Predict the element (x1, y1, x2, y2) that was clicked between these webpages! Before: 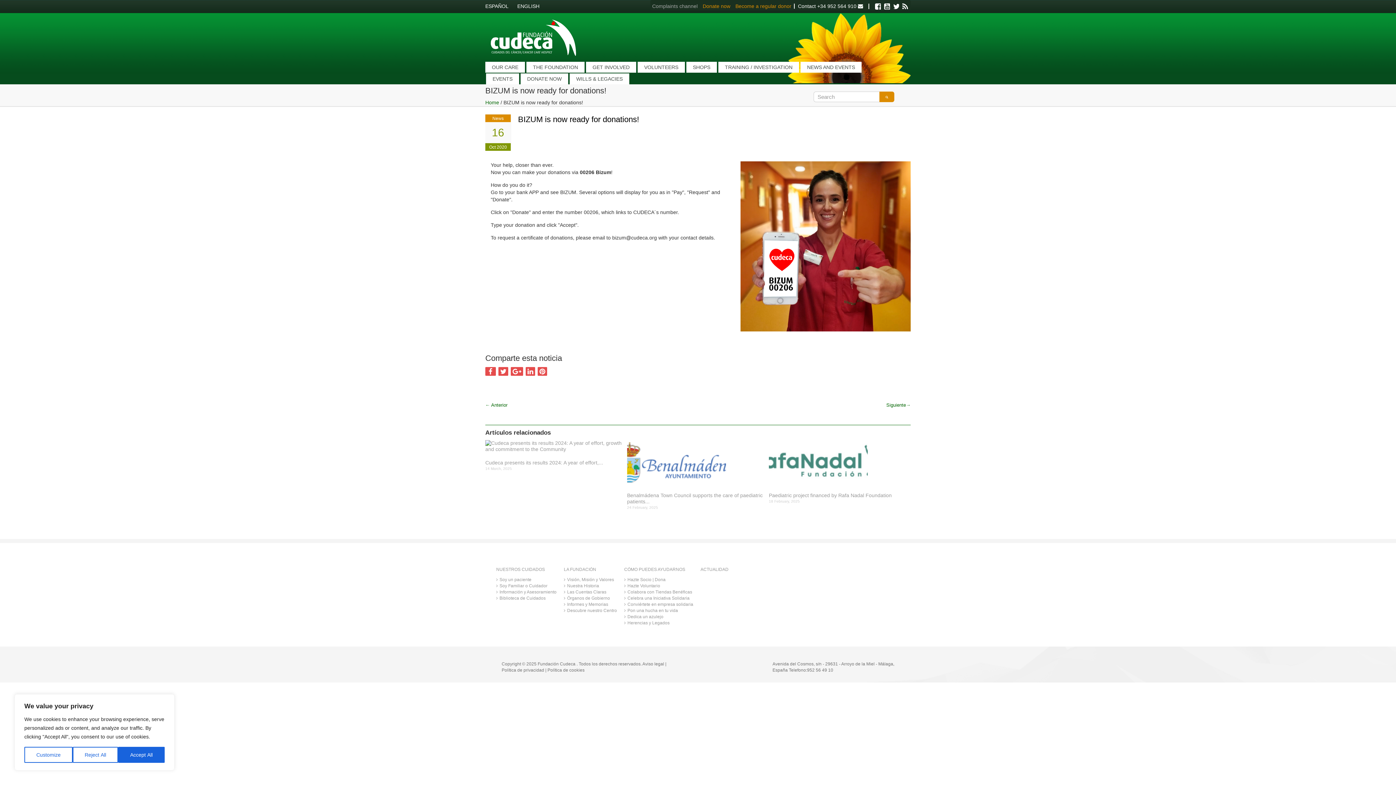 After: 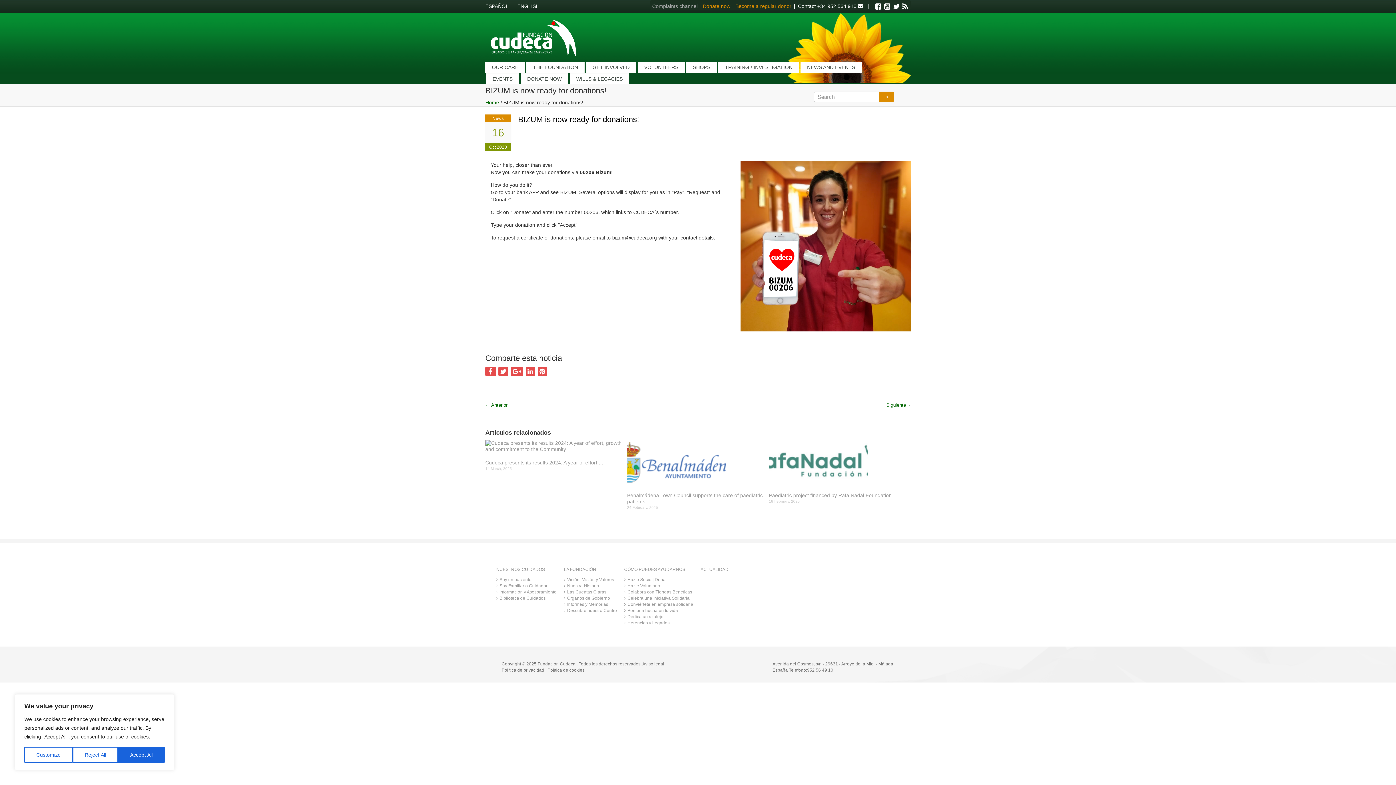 Action: bbox: (517, 3, 539, 8) label: ENGLISH